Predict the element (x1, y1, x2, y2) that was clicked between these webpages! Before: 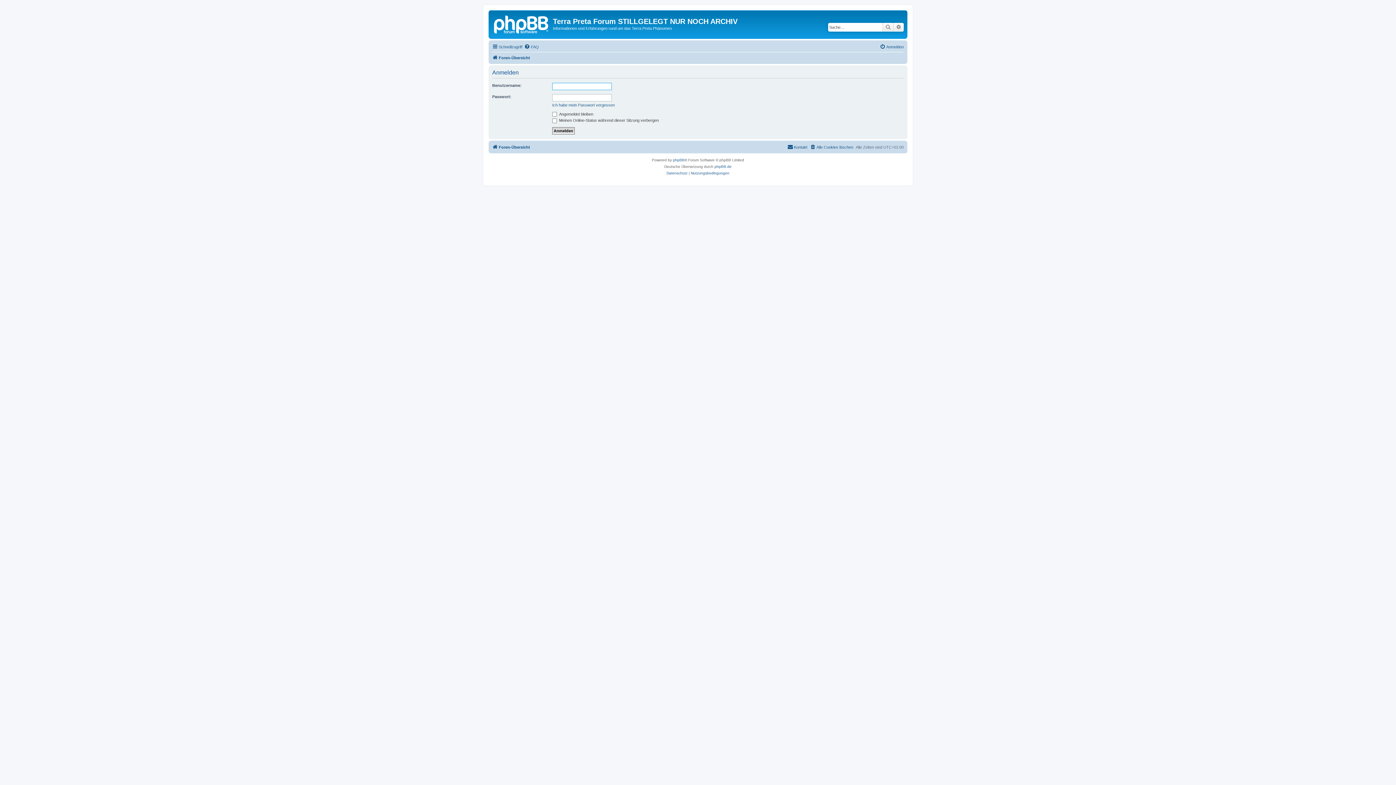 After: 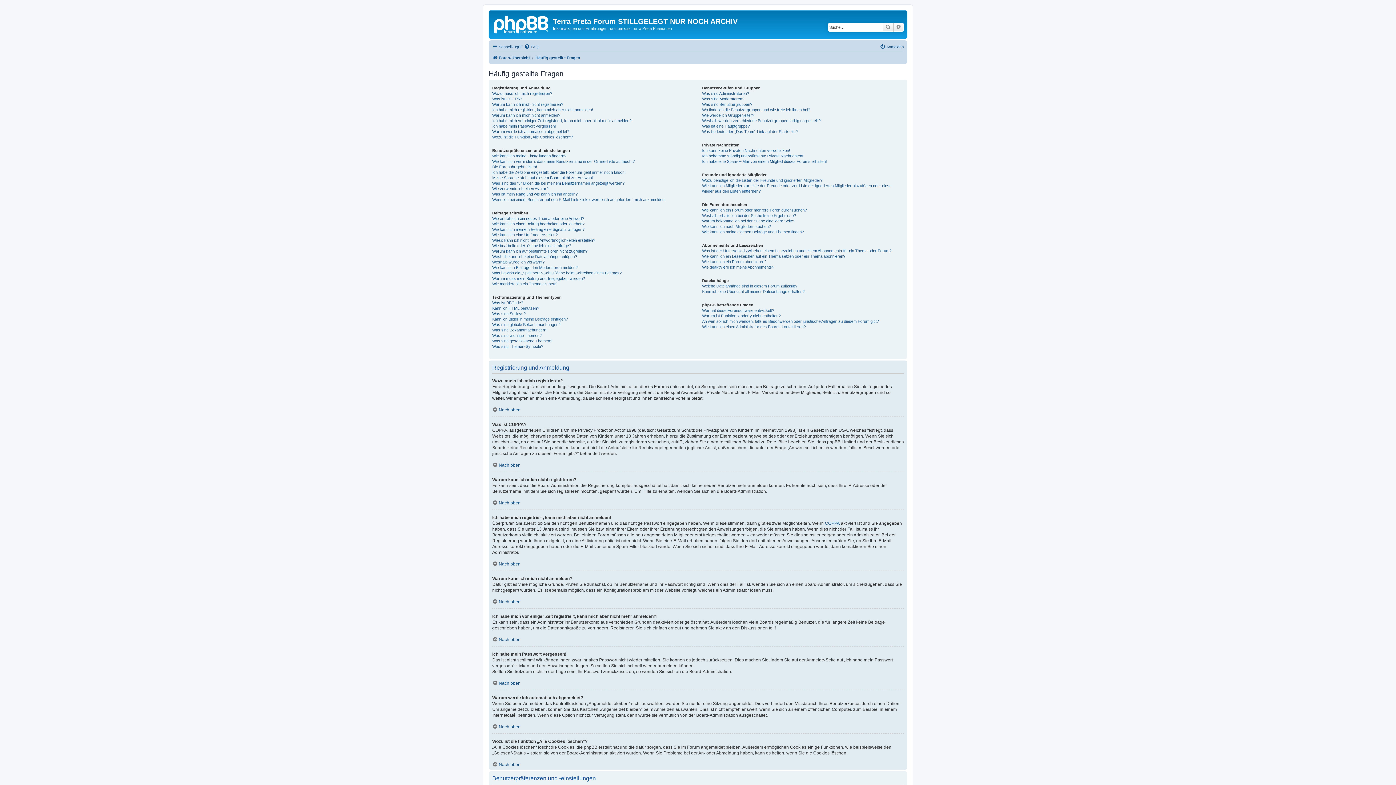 Action: label: FAQ bbox: (524, 42, 538, 51)